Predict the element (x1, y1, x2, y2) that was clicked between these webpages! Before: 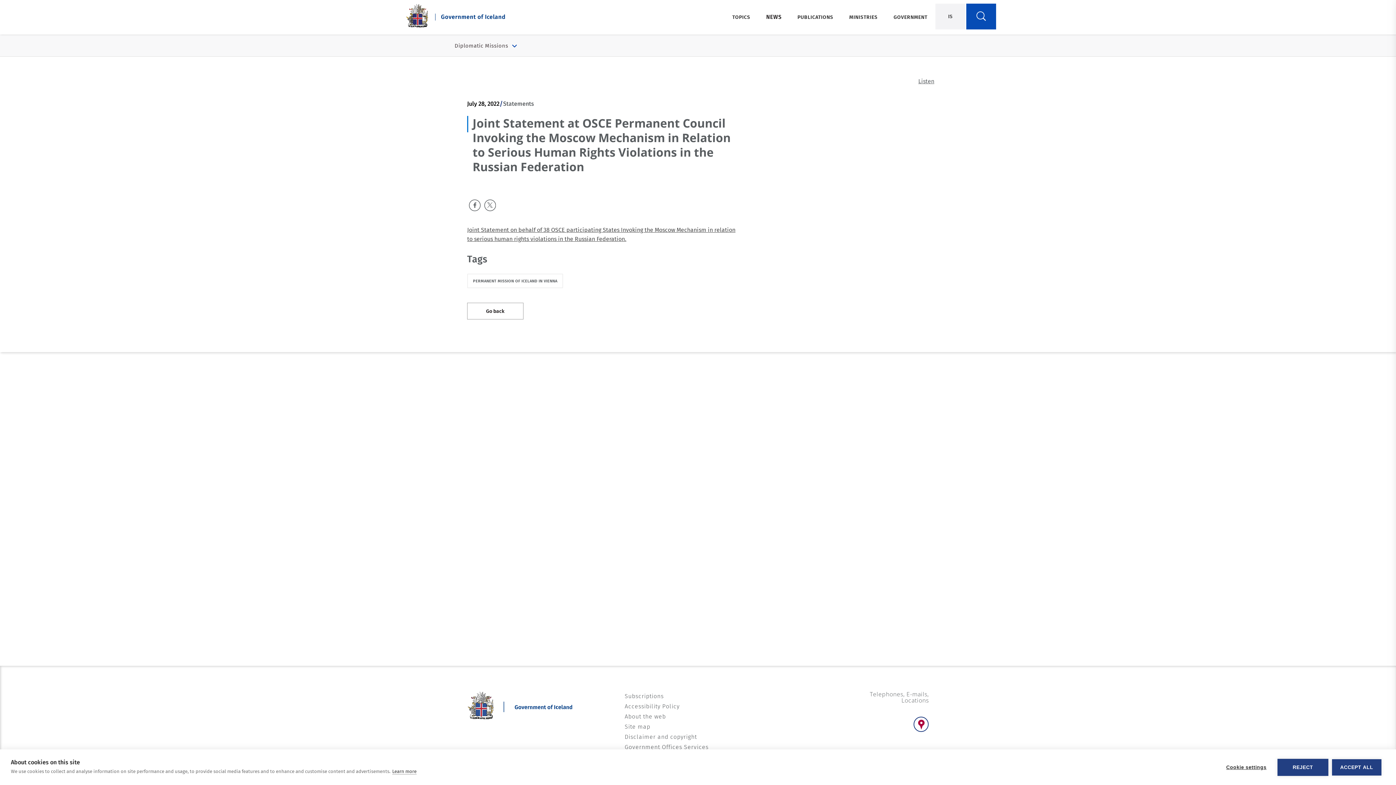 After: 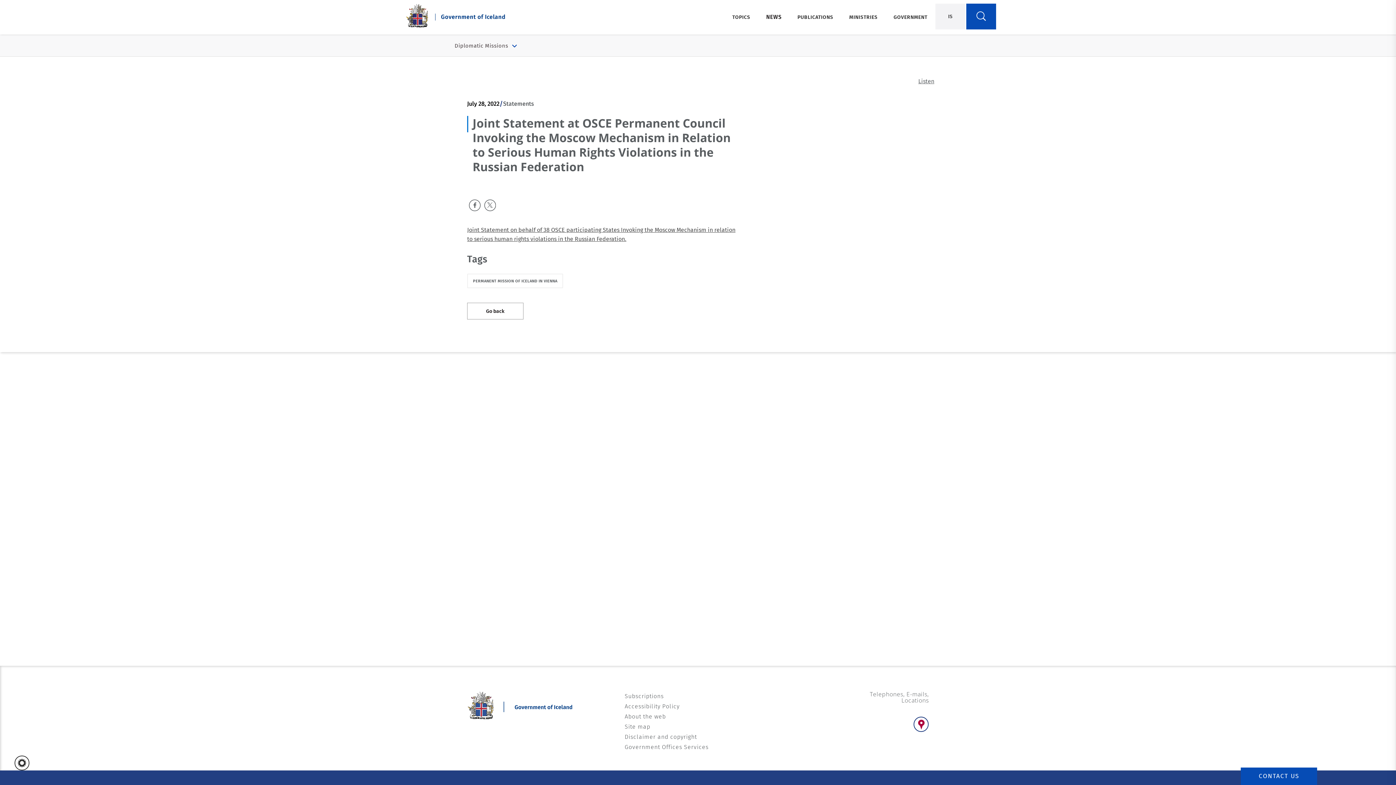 Action: bbox: (1332, 759, 1381, 775) label: ACCEPT ALL